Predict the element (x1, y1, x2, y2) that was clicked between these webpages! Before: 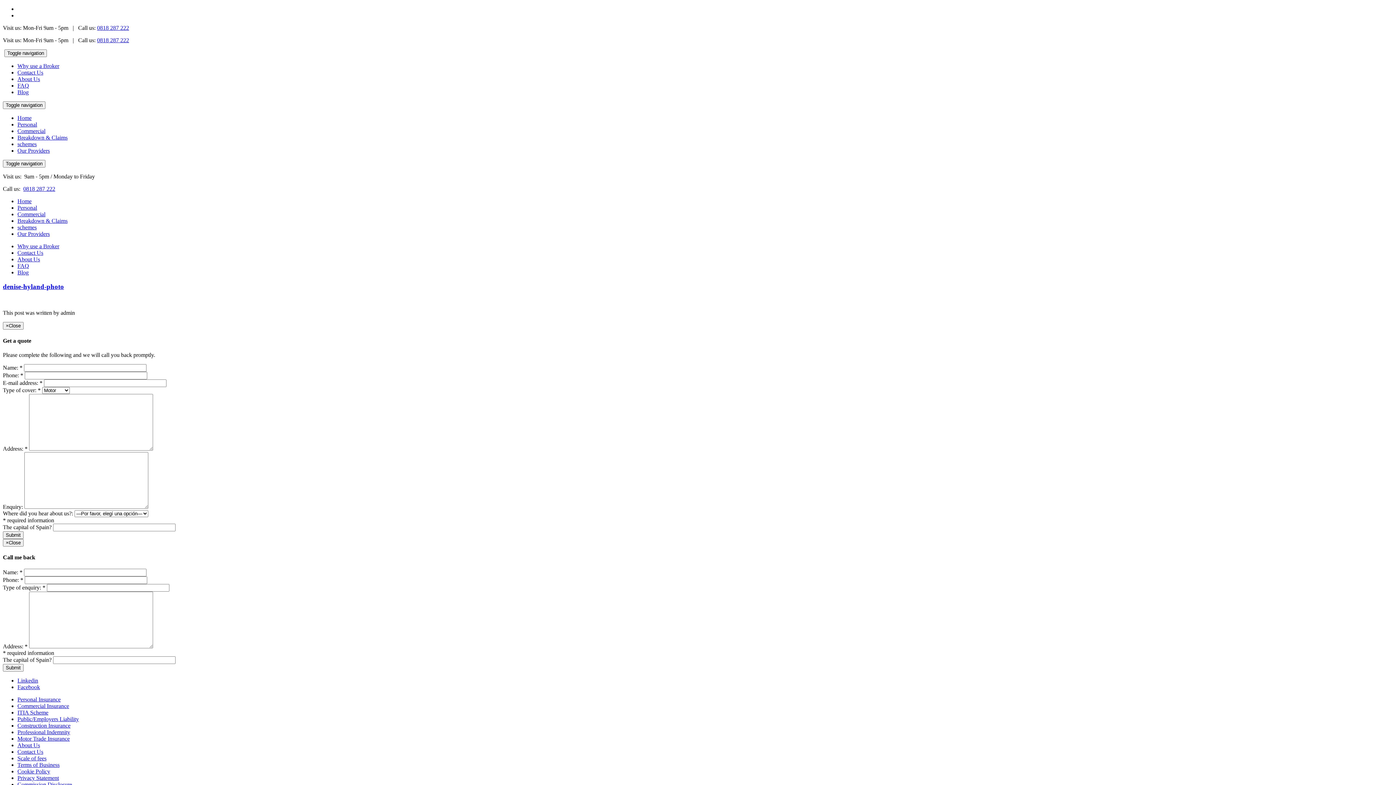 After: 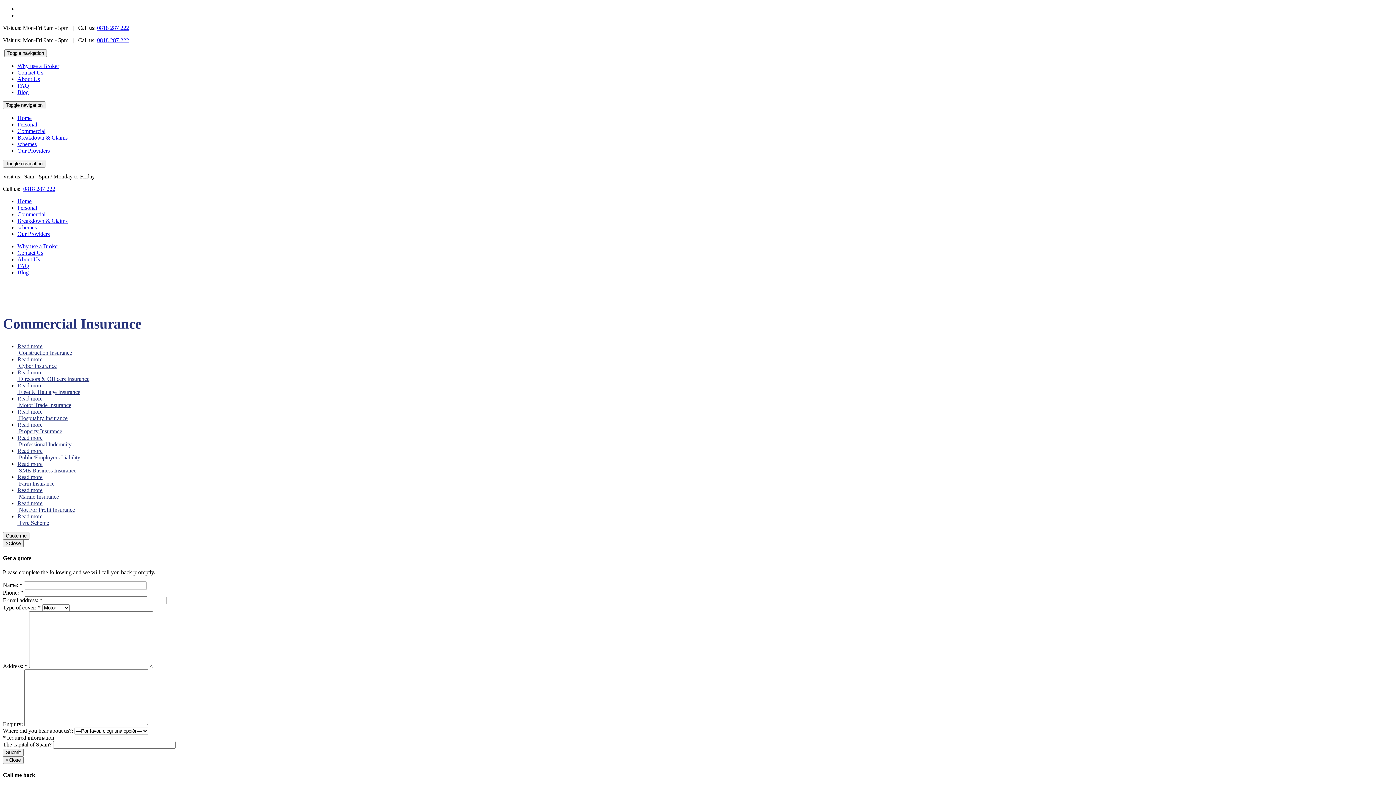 Action: bbox: (17, 211, 45, 217) label: Commercial